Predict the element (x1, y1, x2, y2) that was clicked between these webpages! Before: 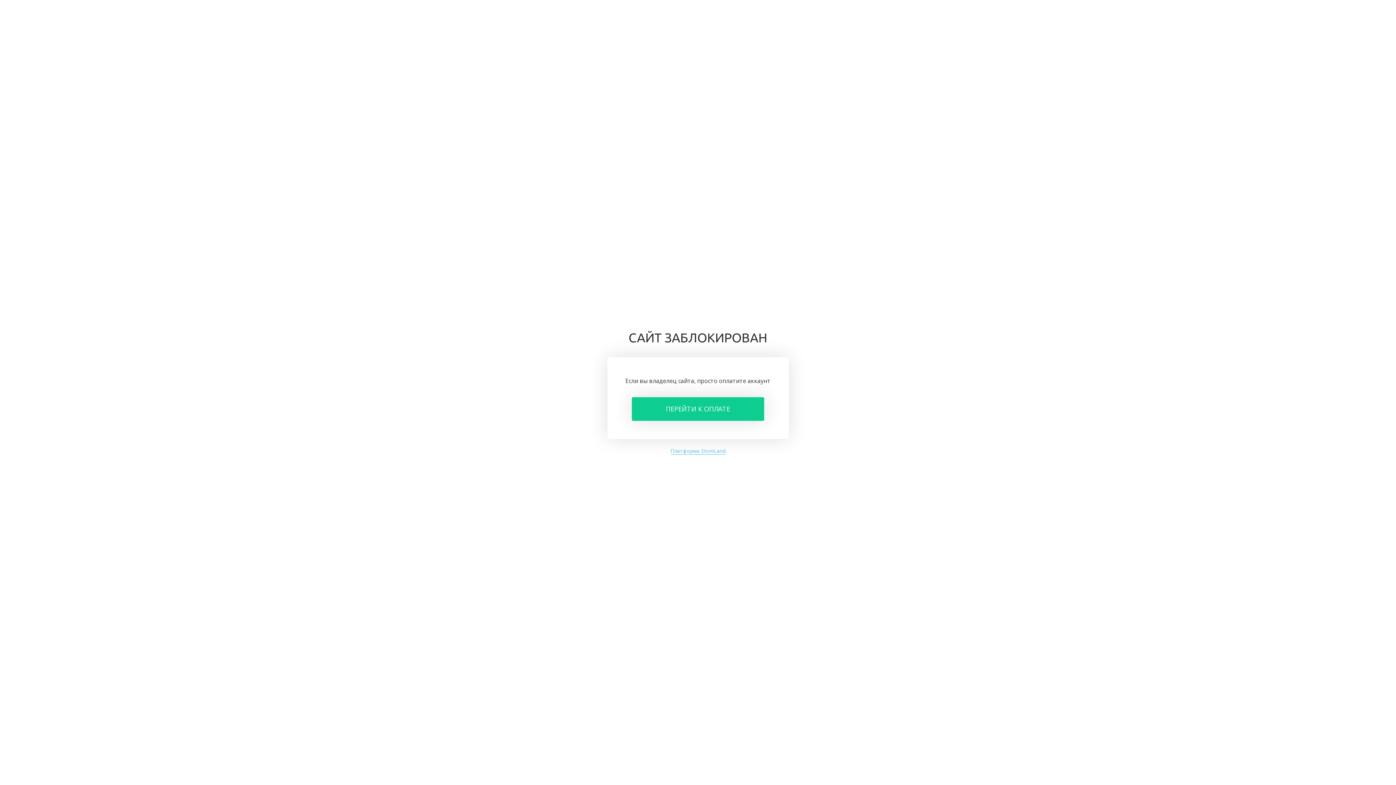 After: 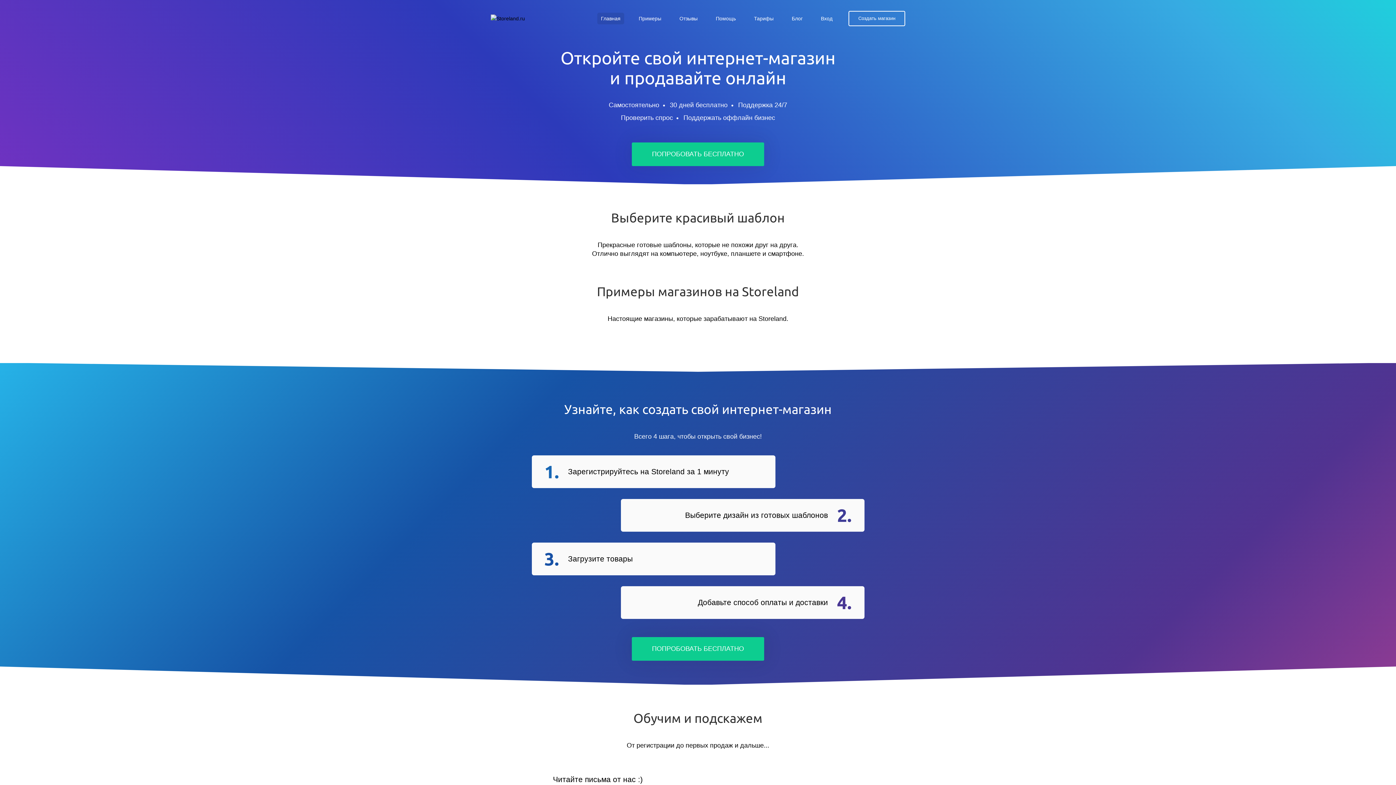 Action: bbox: (670, 447, 725, 454) label: Платформа StoreLand